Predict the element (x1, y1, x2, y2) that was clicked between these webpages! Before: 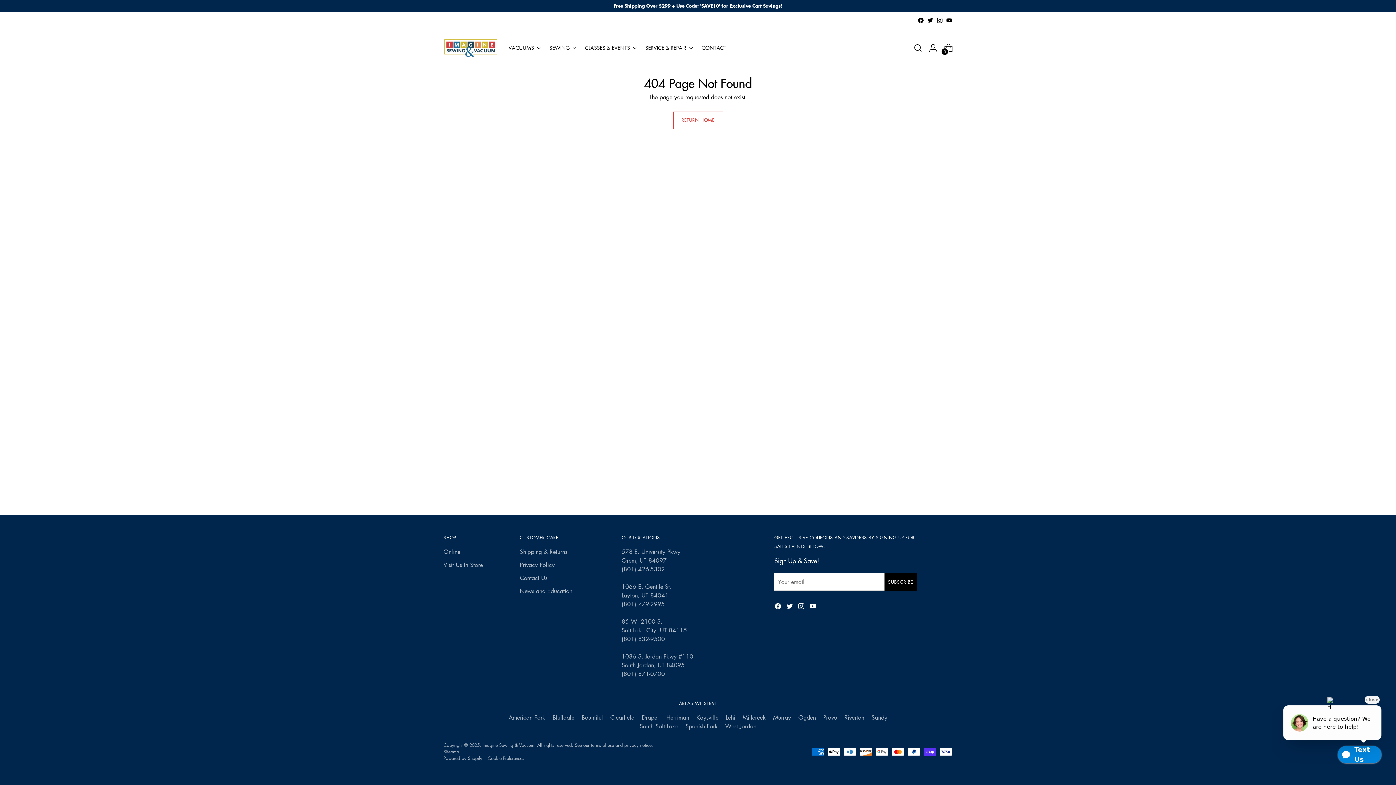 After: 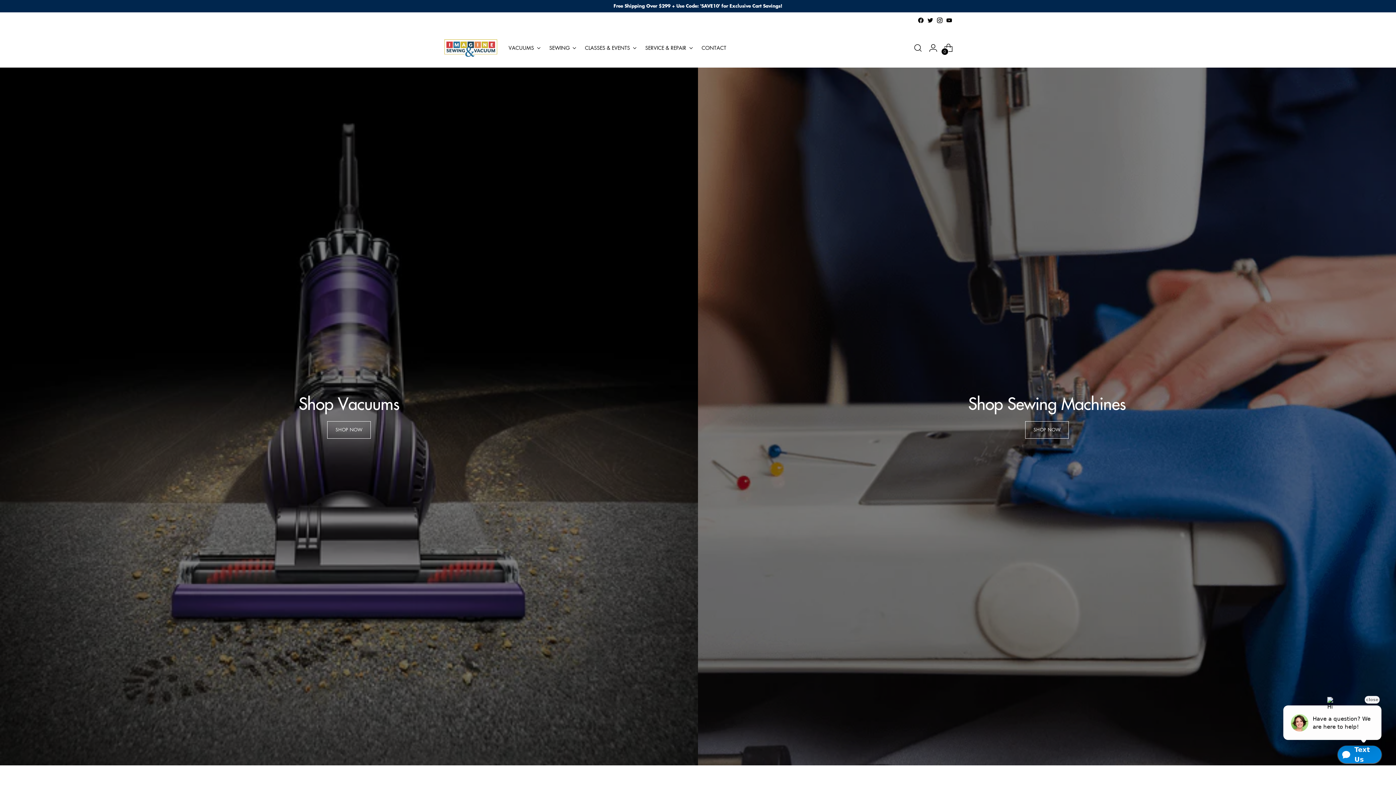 Action: label: Imagine Sewing & Vacuum bbox: (443, 38, 498, 57)